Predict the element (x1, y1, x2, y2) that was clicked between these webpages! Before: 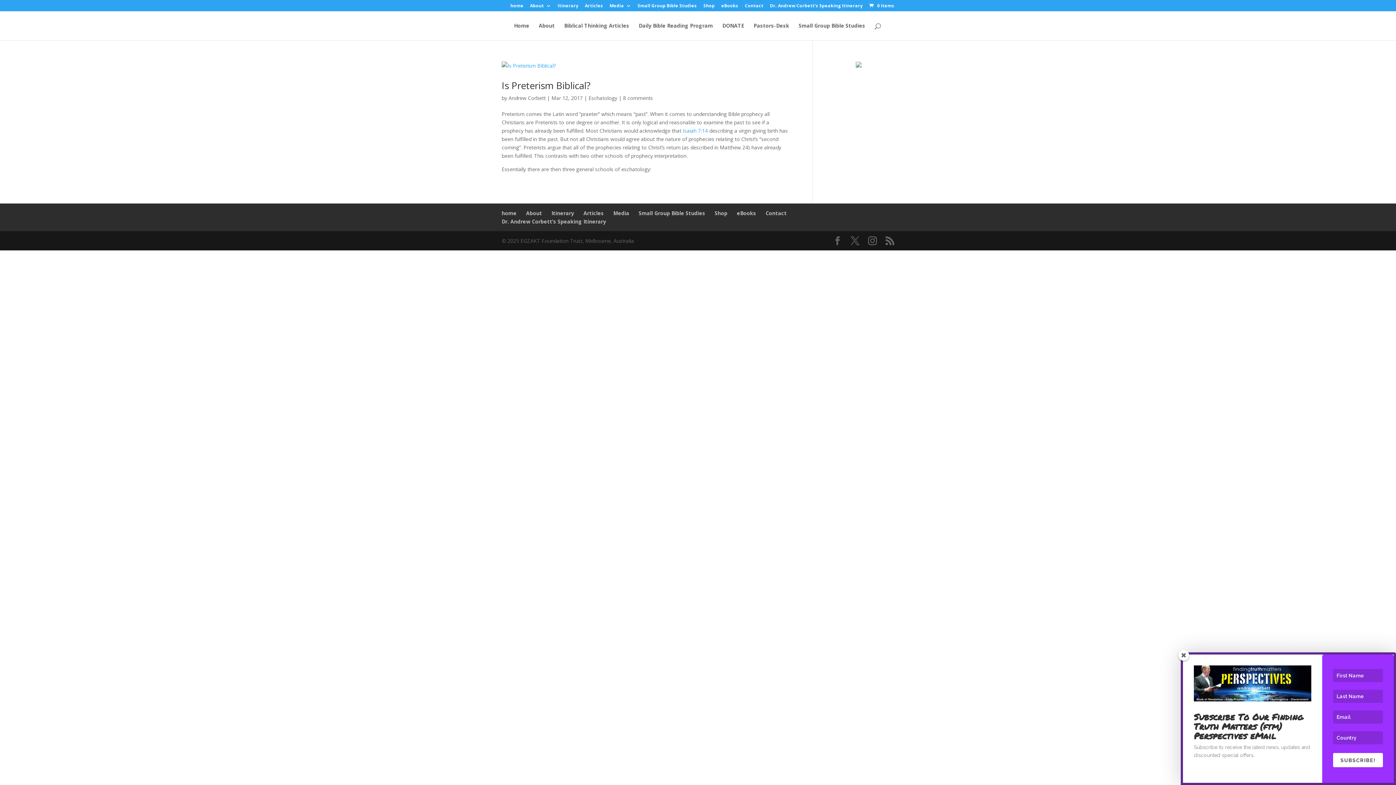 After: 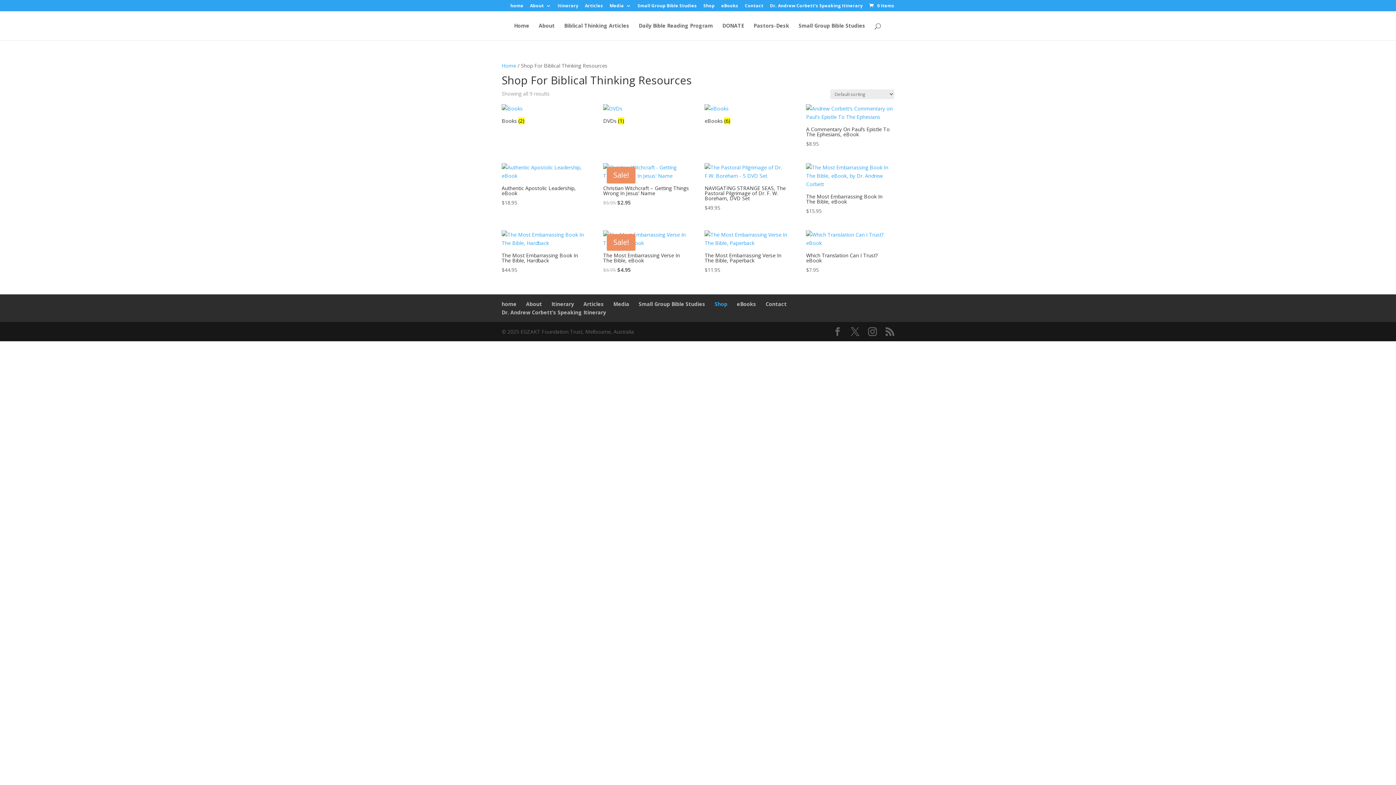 Action: label: Shop bbox: (714, 209, 727, 216)